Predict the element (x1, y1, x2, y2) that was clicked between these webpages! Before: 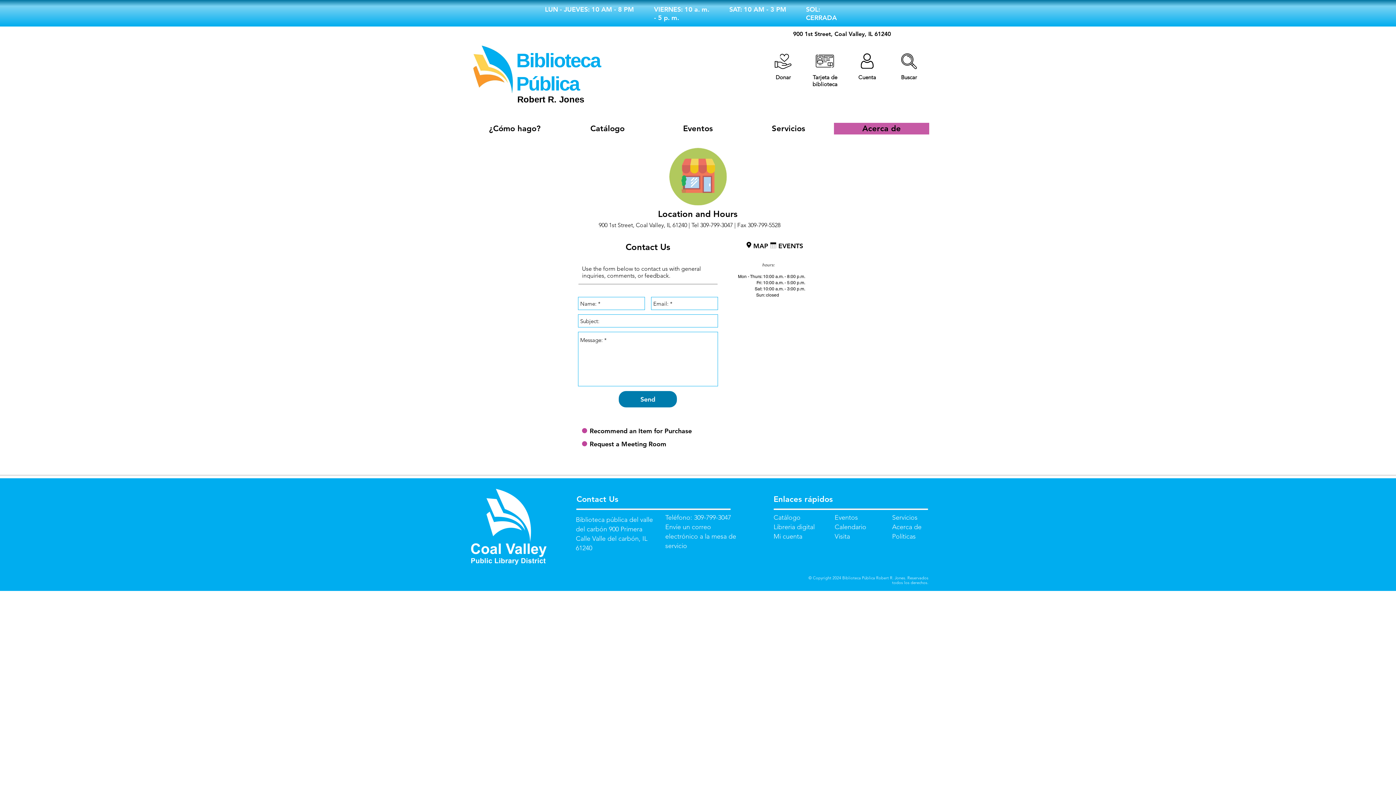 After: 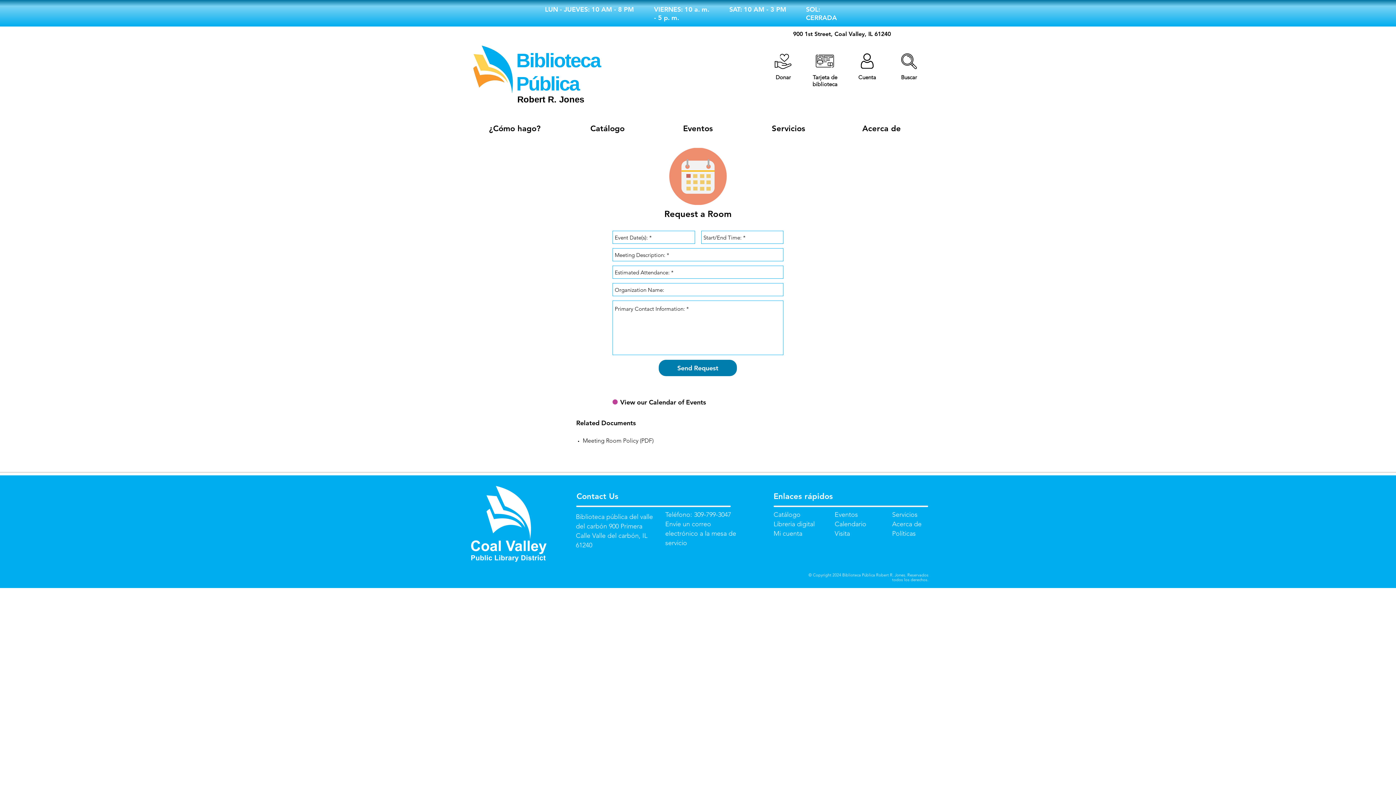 Action: bbox: (589, 440, 666, 448) label: Request a Meeting Room